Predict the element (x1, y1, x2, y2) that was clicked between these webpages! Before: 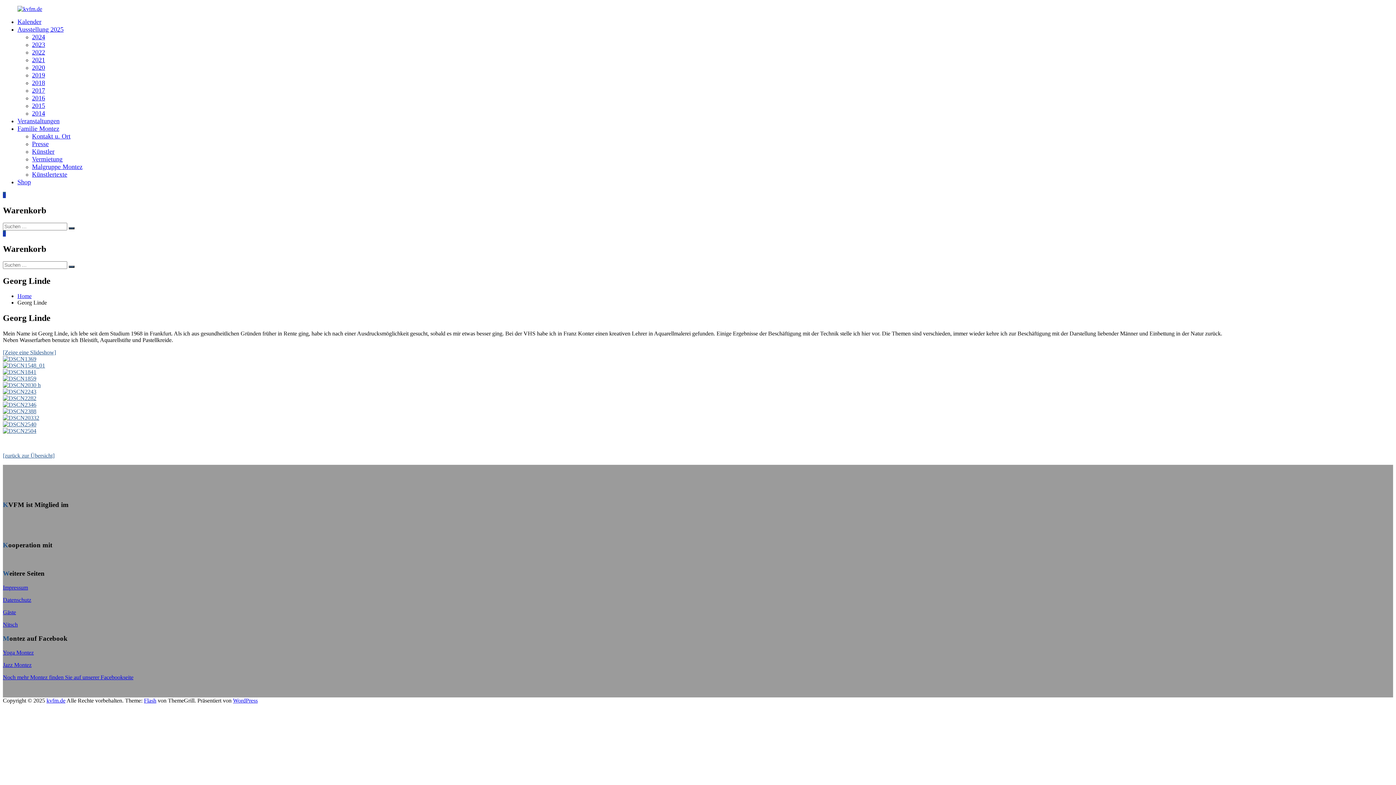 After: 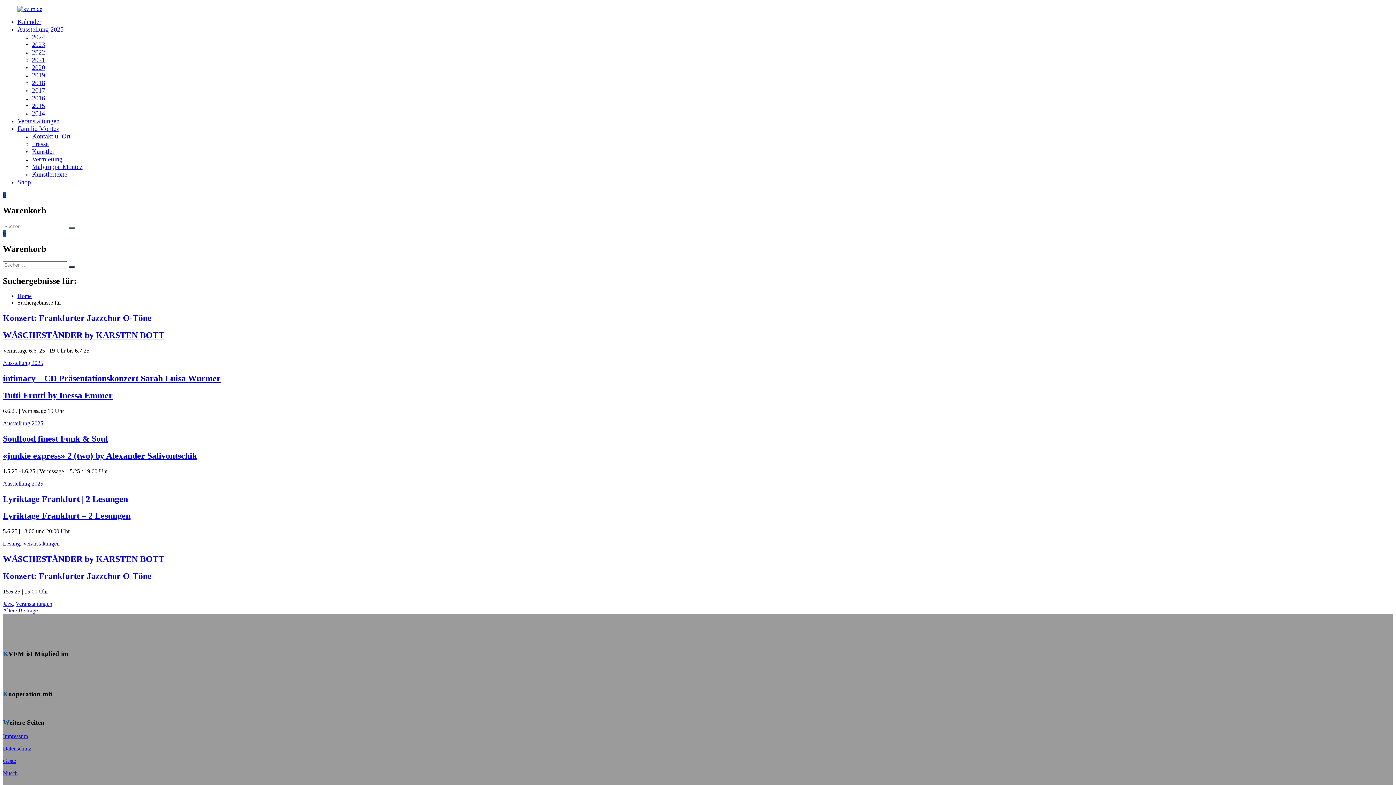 Action: label: Suchen bbox: (68, 265, 74, 267)